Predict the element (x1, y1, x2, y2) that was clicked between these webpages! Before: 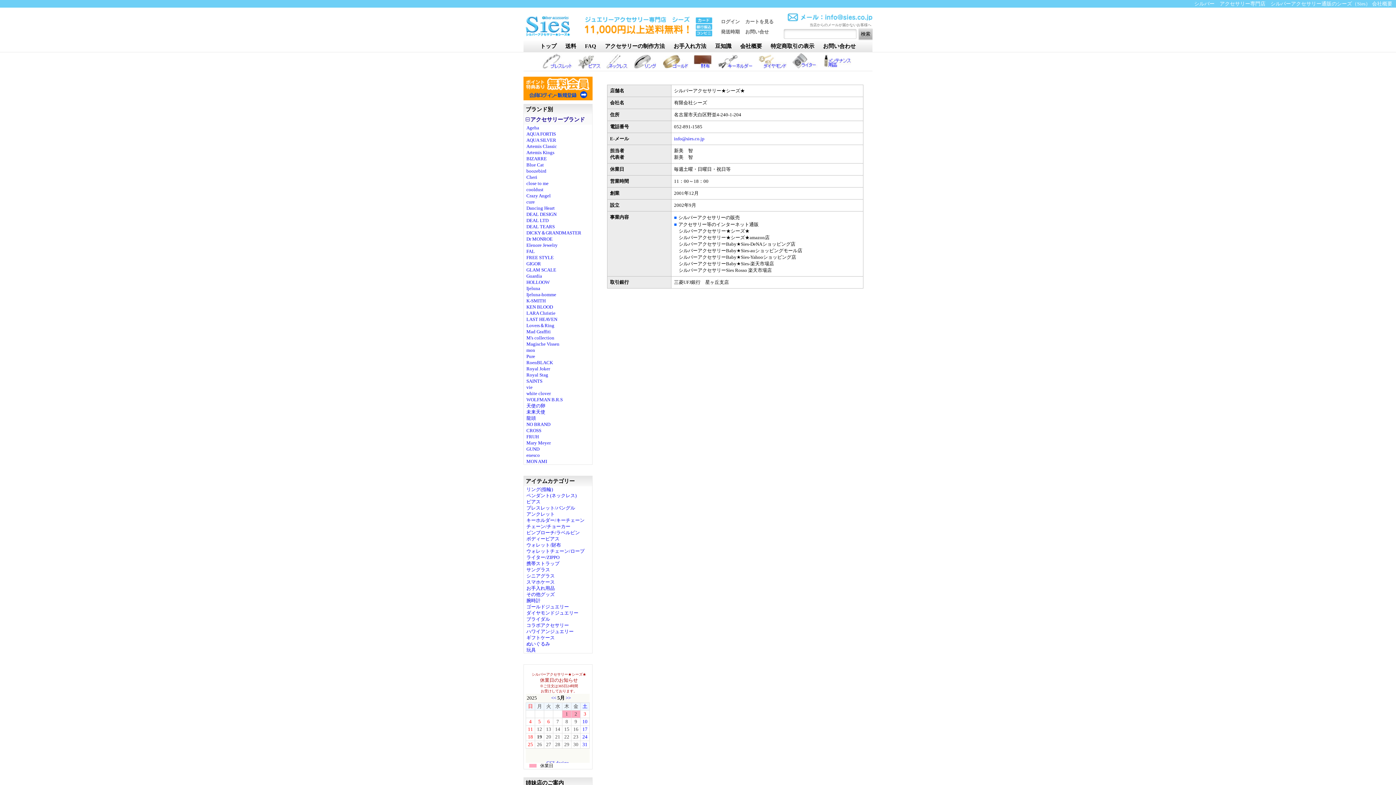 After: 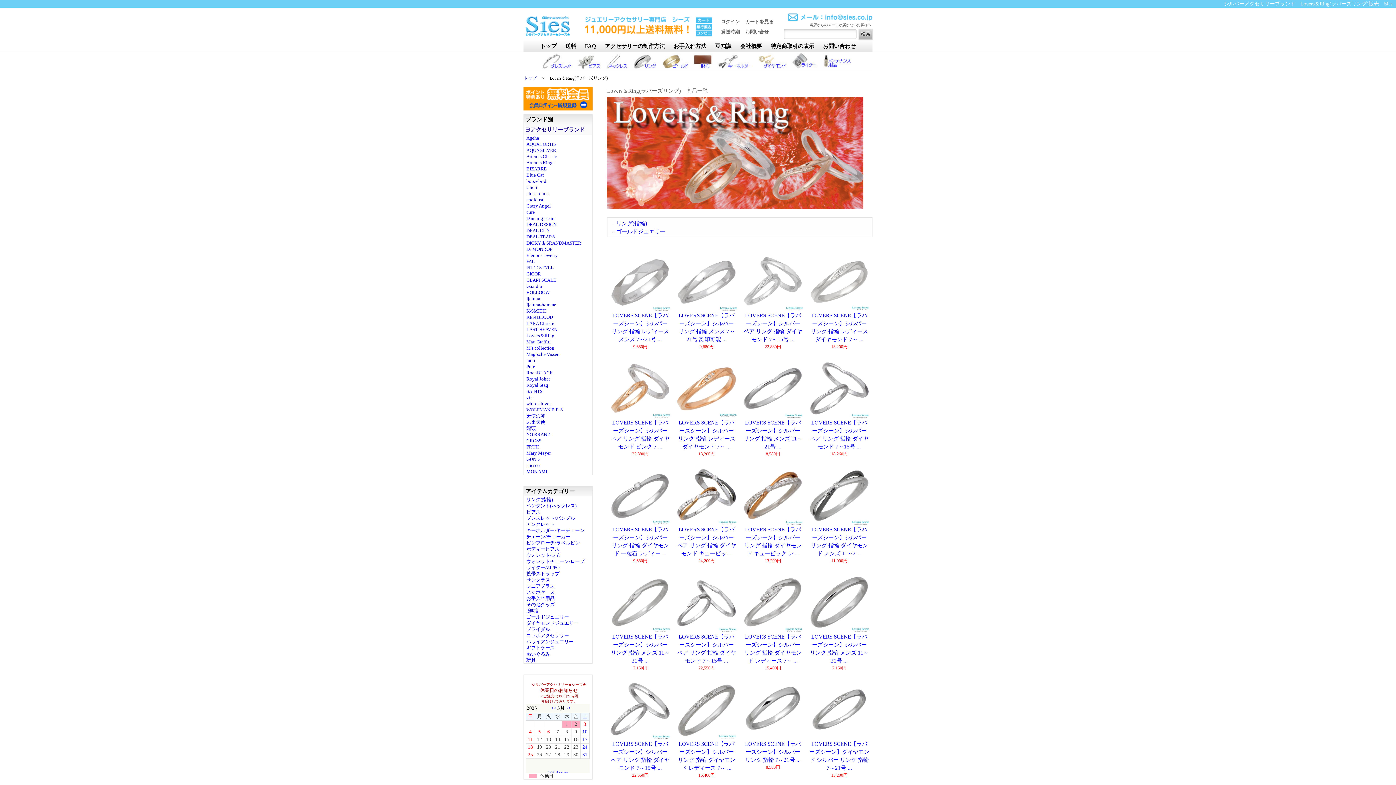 Action: bbox: (526, 322, 554, 328) label: Lovers＆Ring